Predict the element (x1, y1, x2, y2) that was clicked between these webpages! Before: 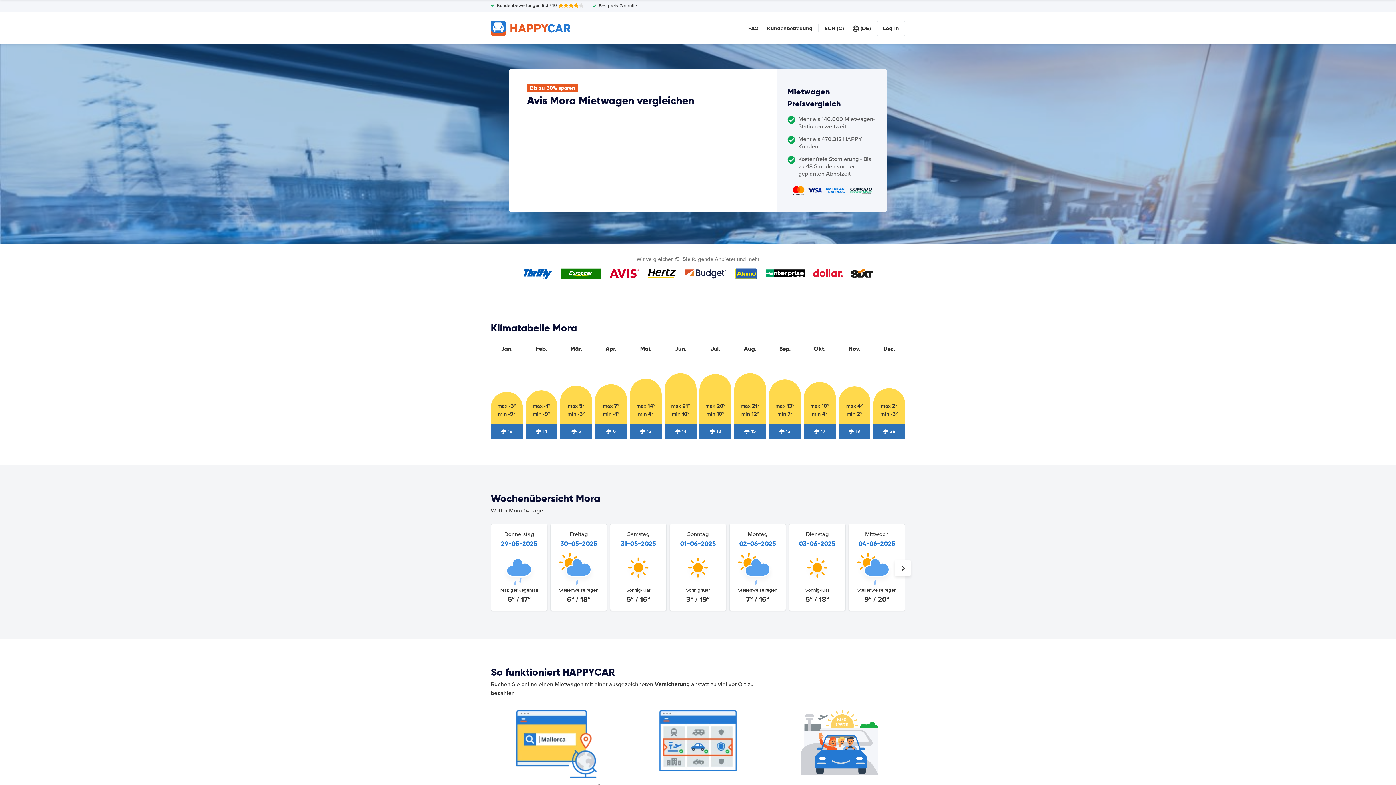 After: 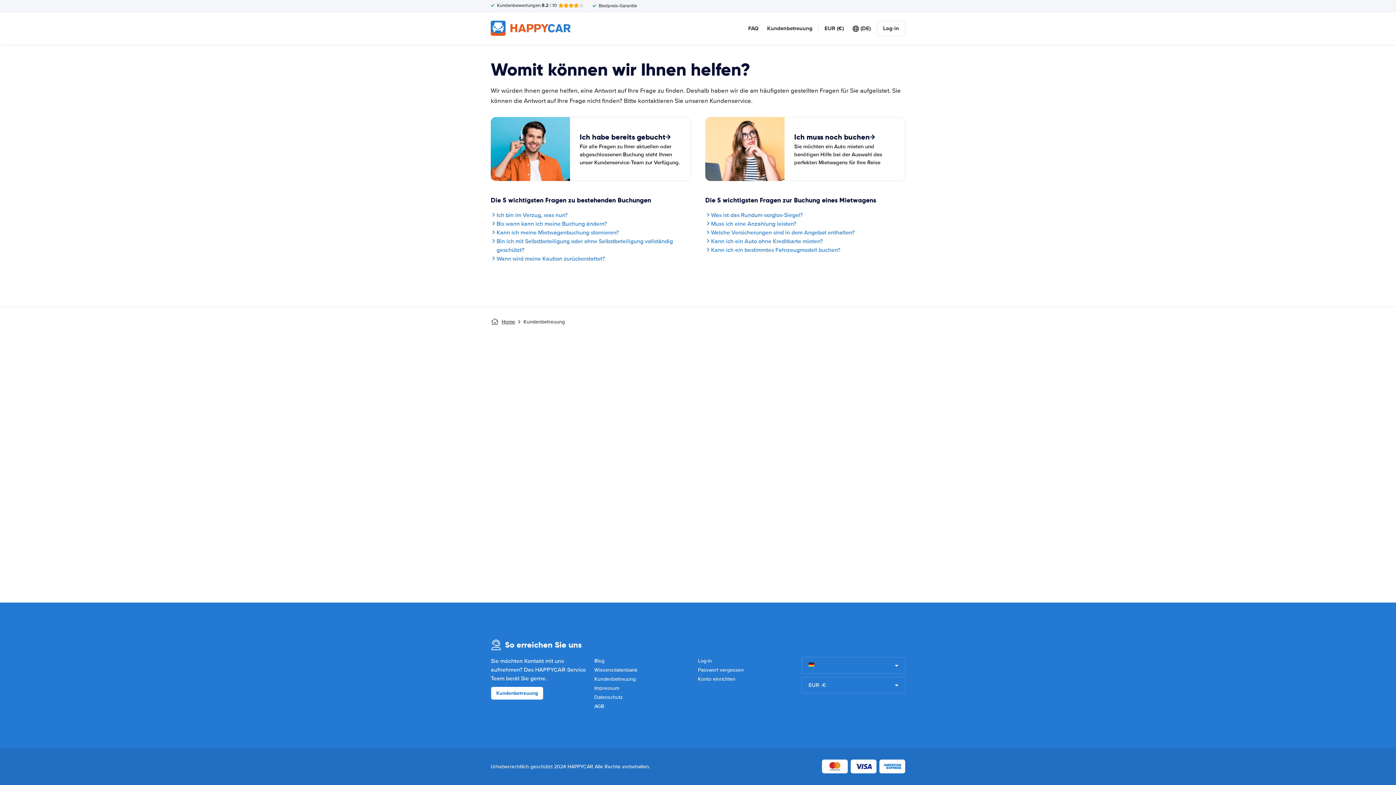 Action: bbox: (767, 24, 812, 32) label: Kundenbetreuung